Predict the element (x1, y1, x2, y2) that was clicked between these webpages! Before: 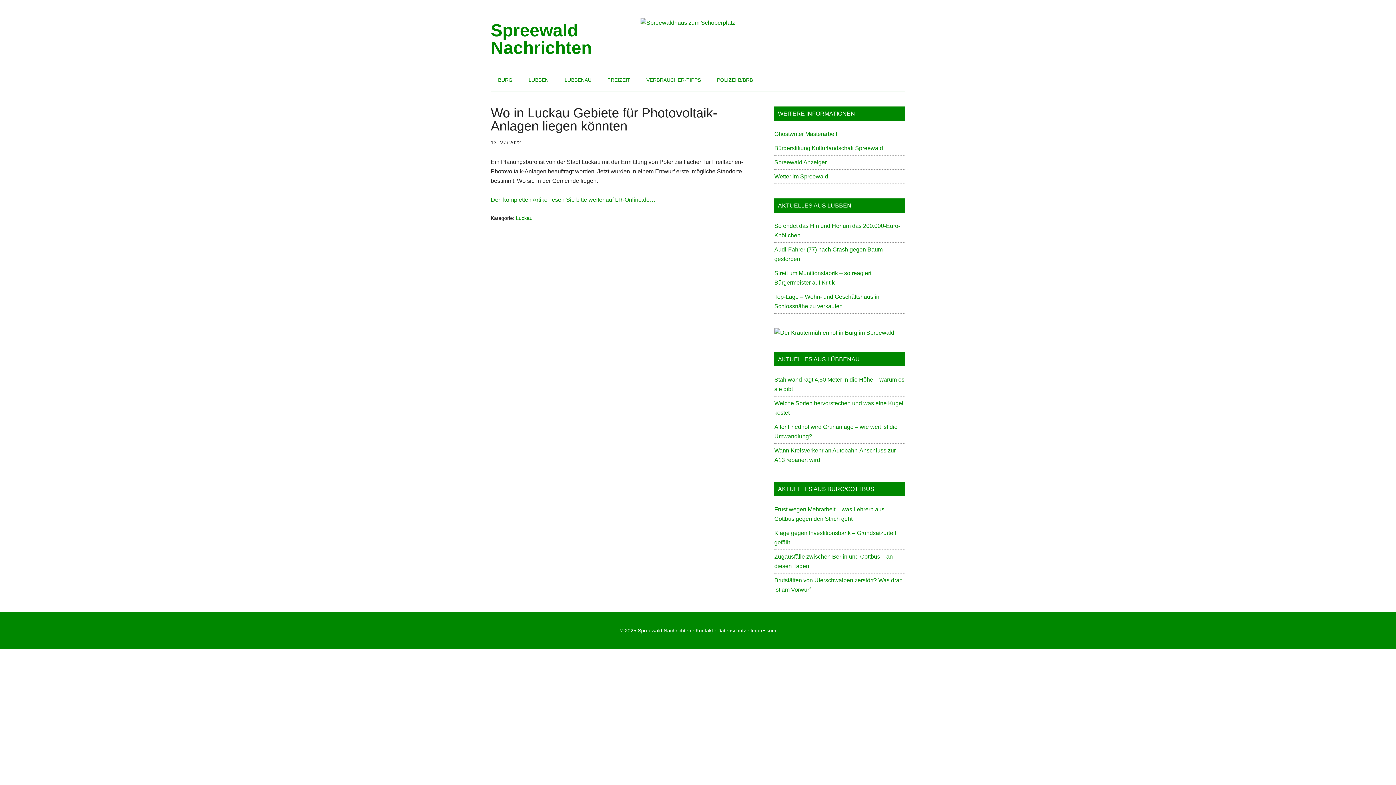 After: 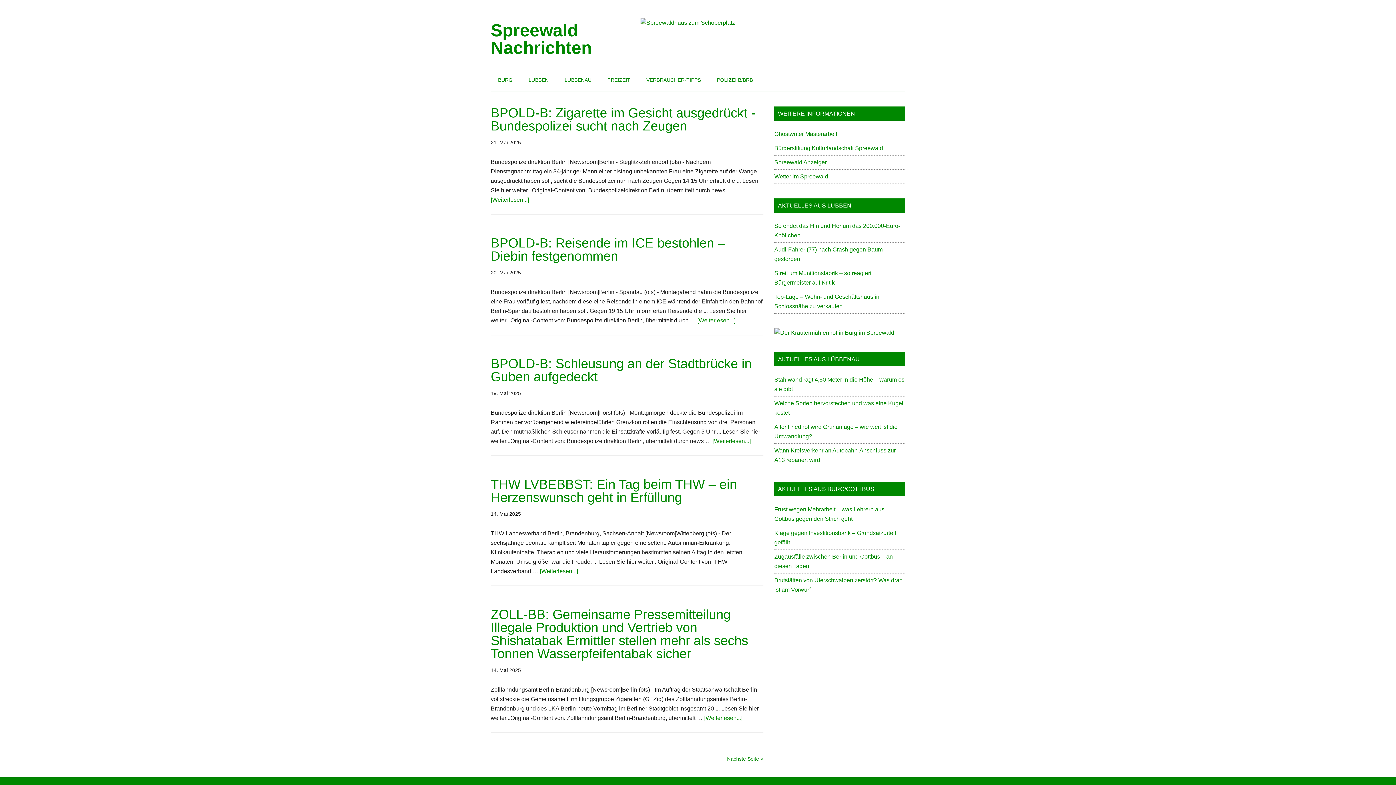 Action: label: POLIZEI B/BRB bbox: (709, 68, 760, 91)